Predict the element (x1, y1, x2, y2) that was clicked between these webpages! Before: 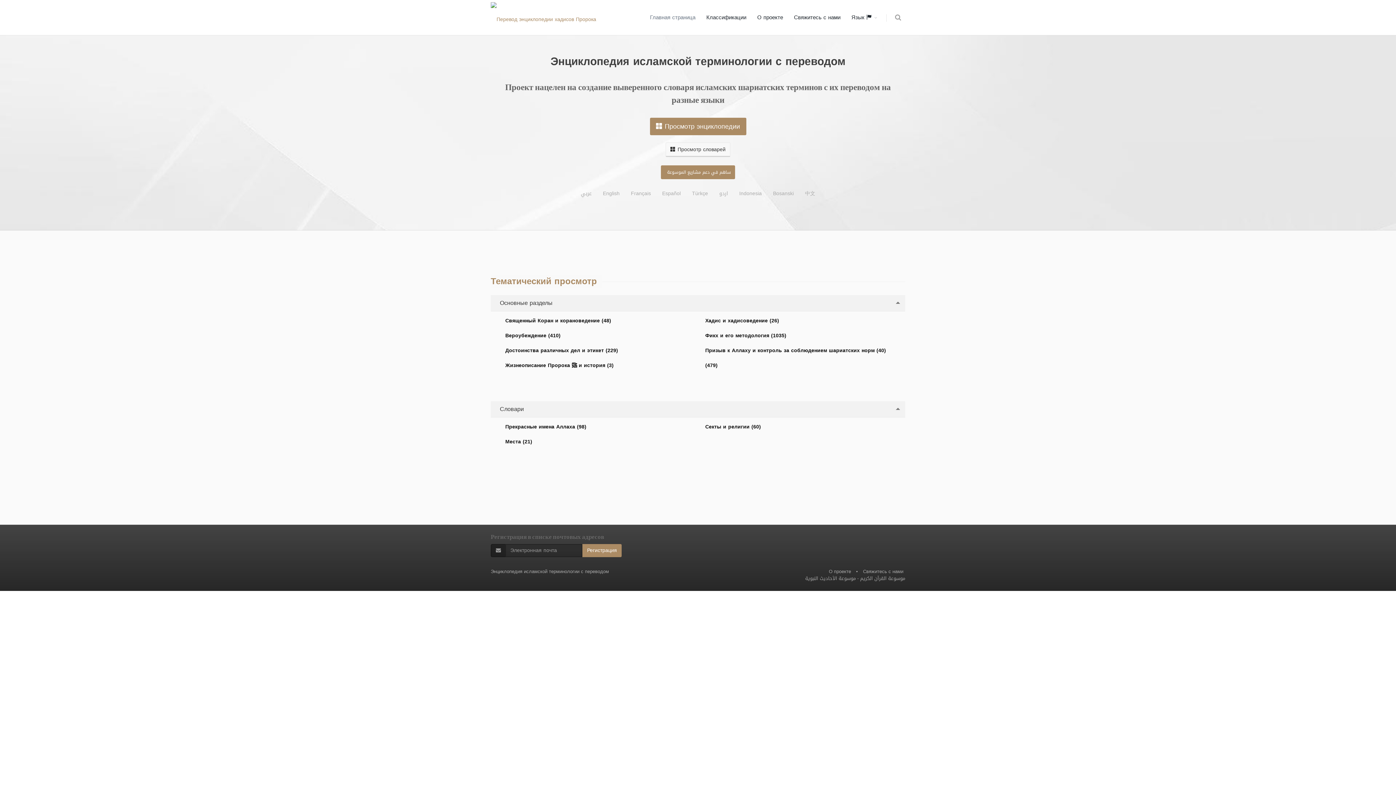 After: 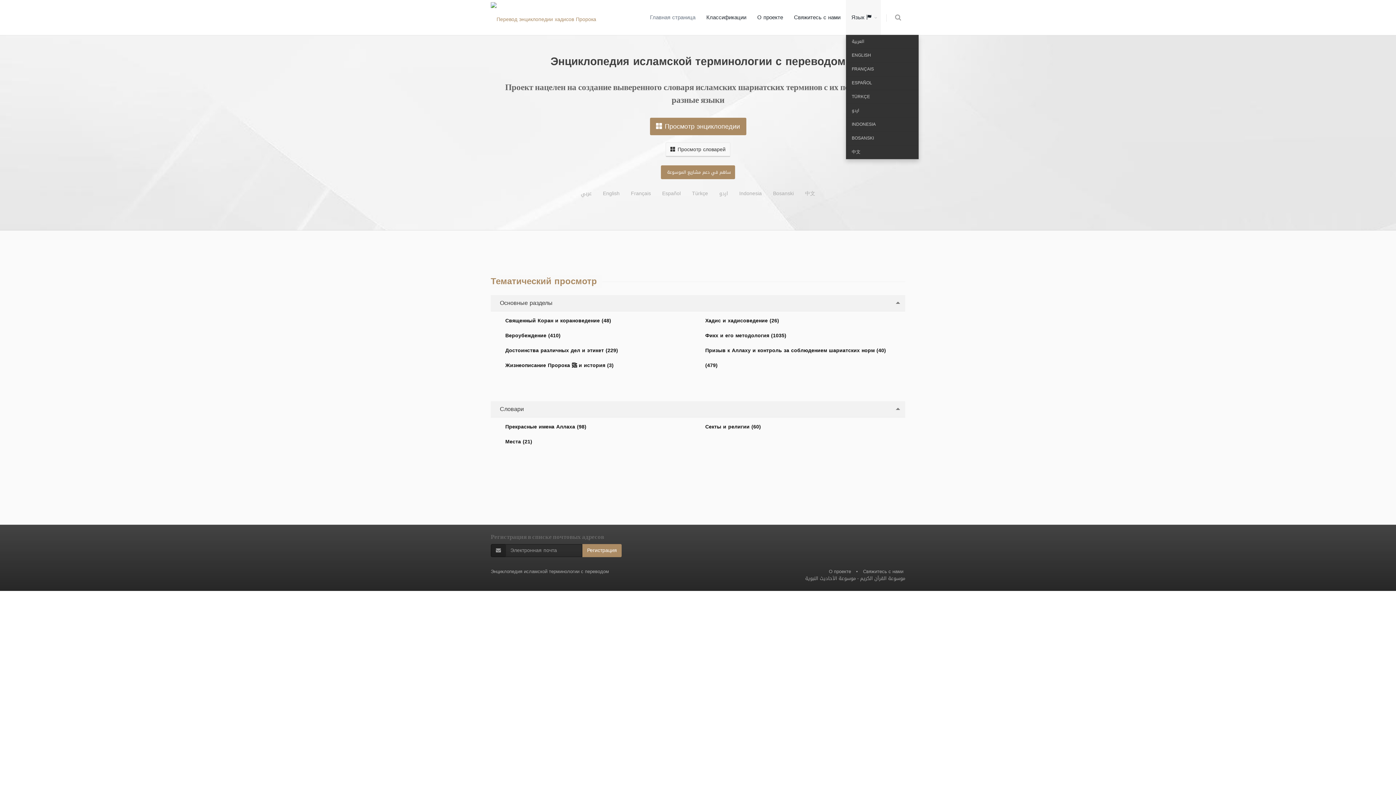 Action: label: Язык  bbox: (846, 0, 881, 34)